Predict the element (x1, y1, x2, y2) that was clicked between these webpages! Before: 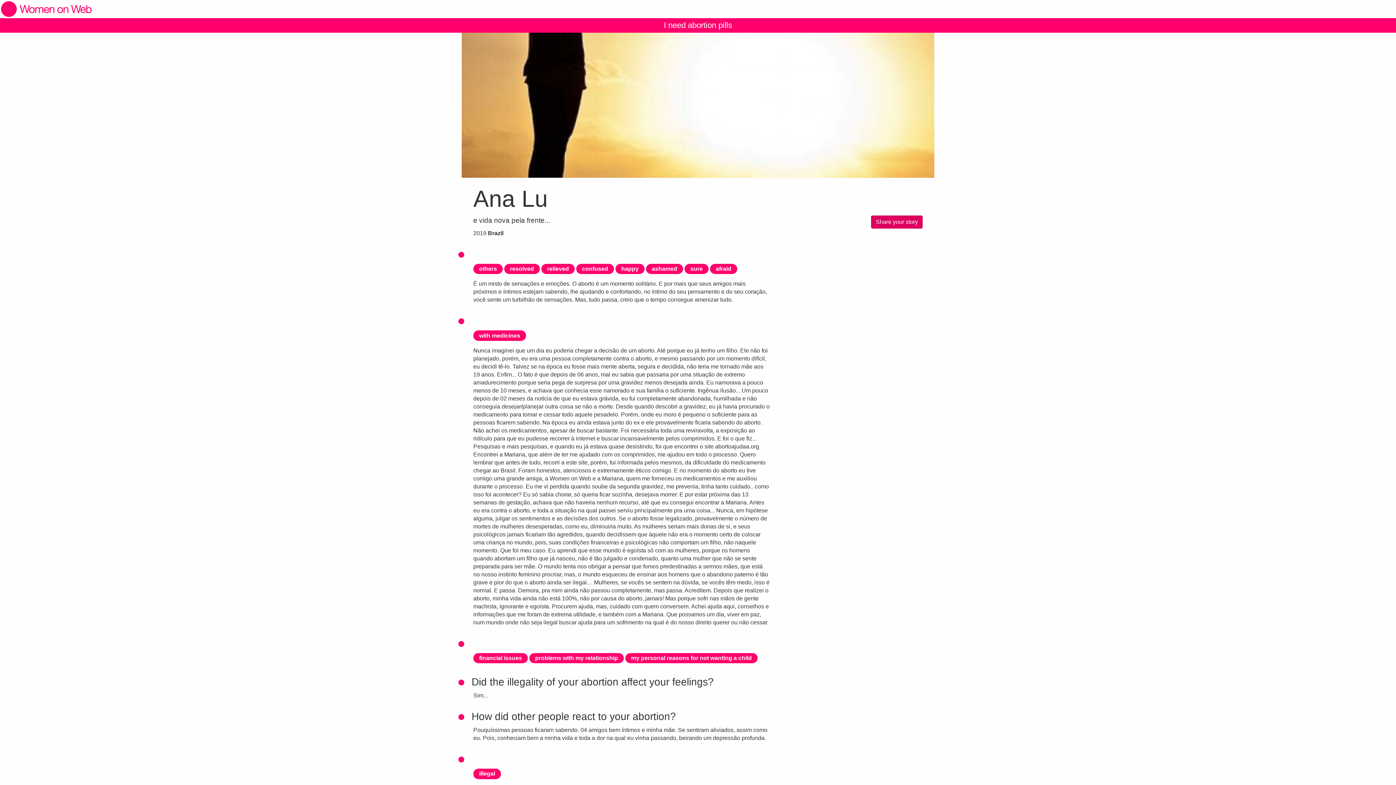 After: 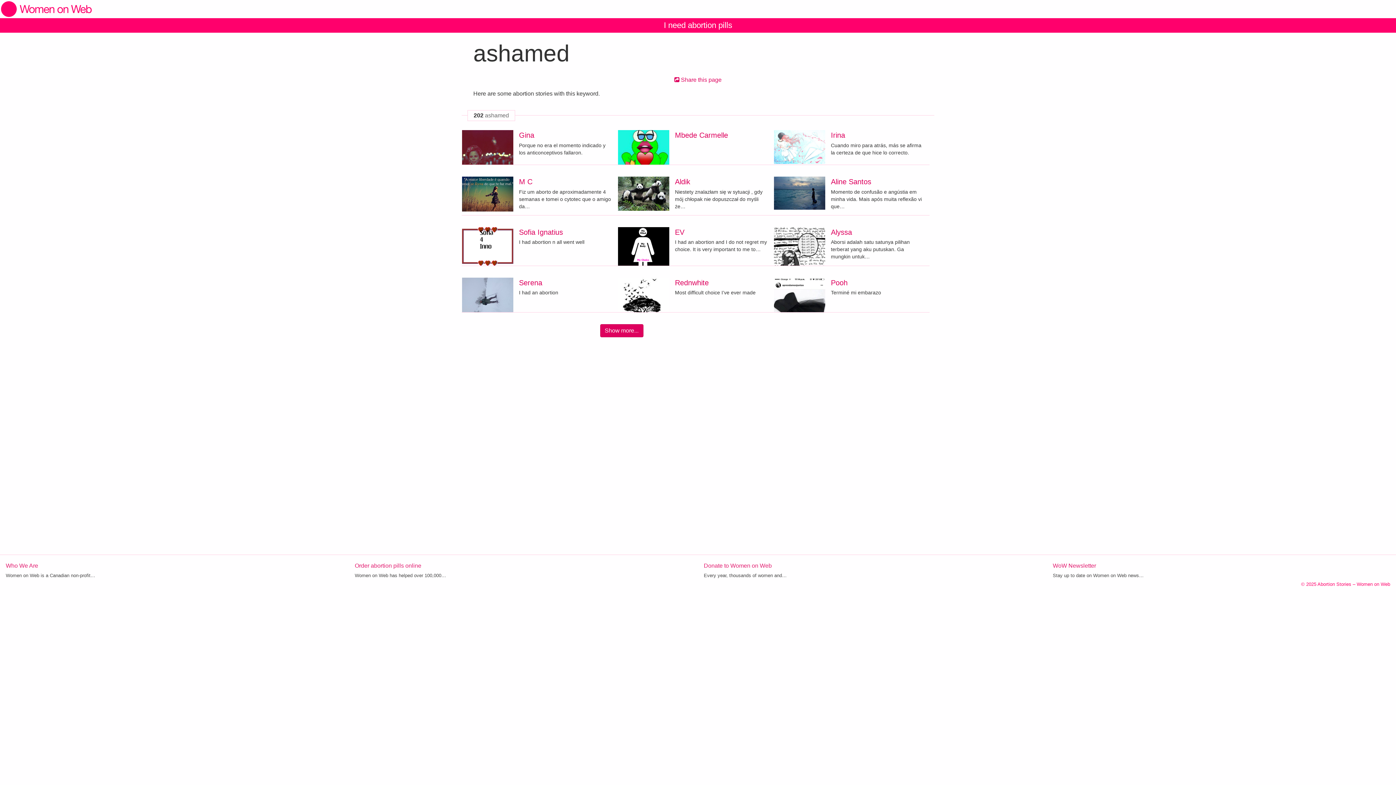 Action: bbox: (646, 265, 683, 272) label: ashamed